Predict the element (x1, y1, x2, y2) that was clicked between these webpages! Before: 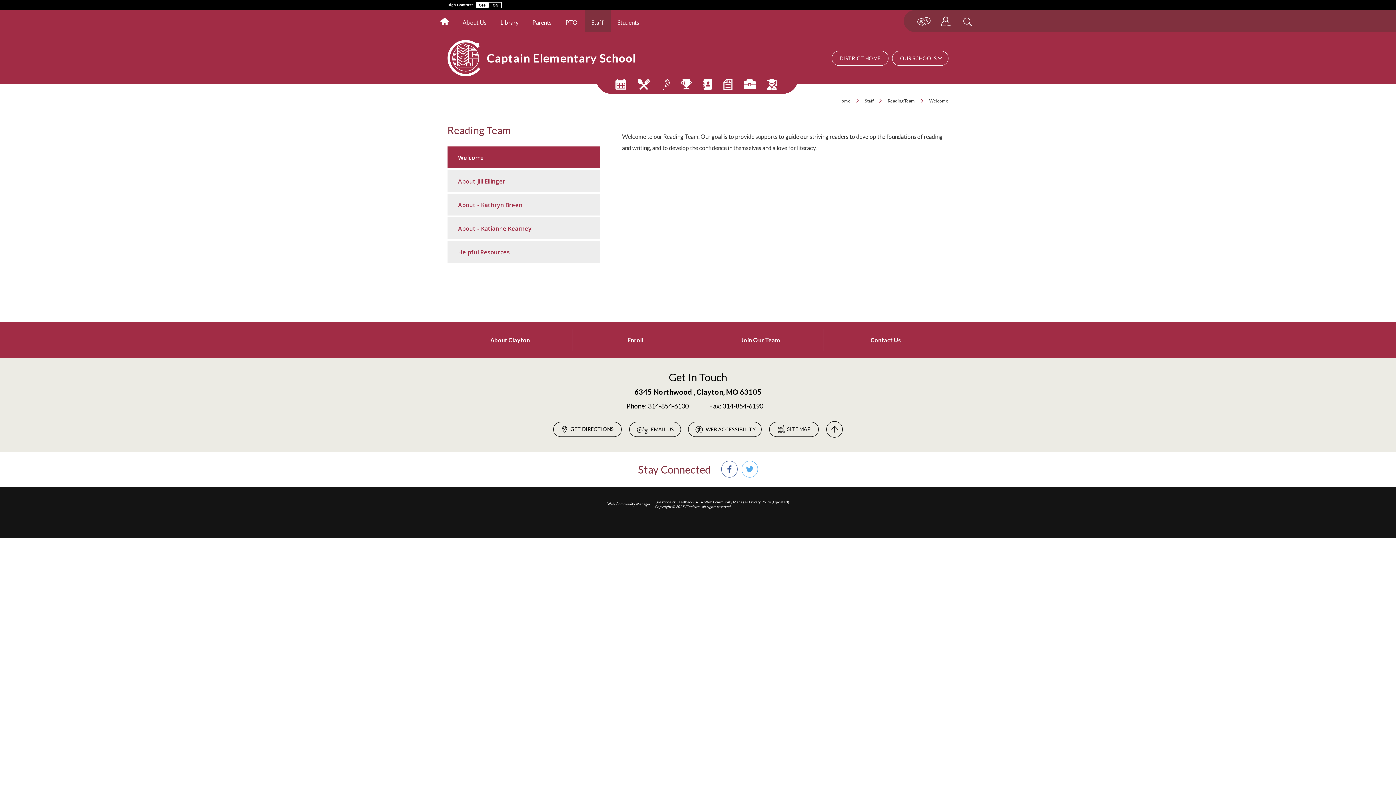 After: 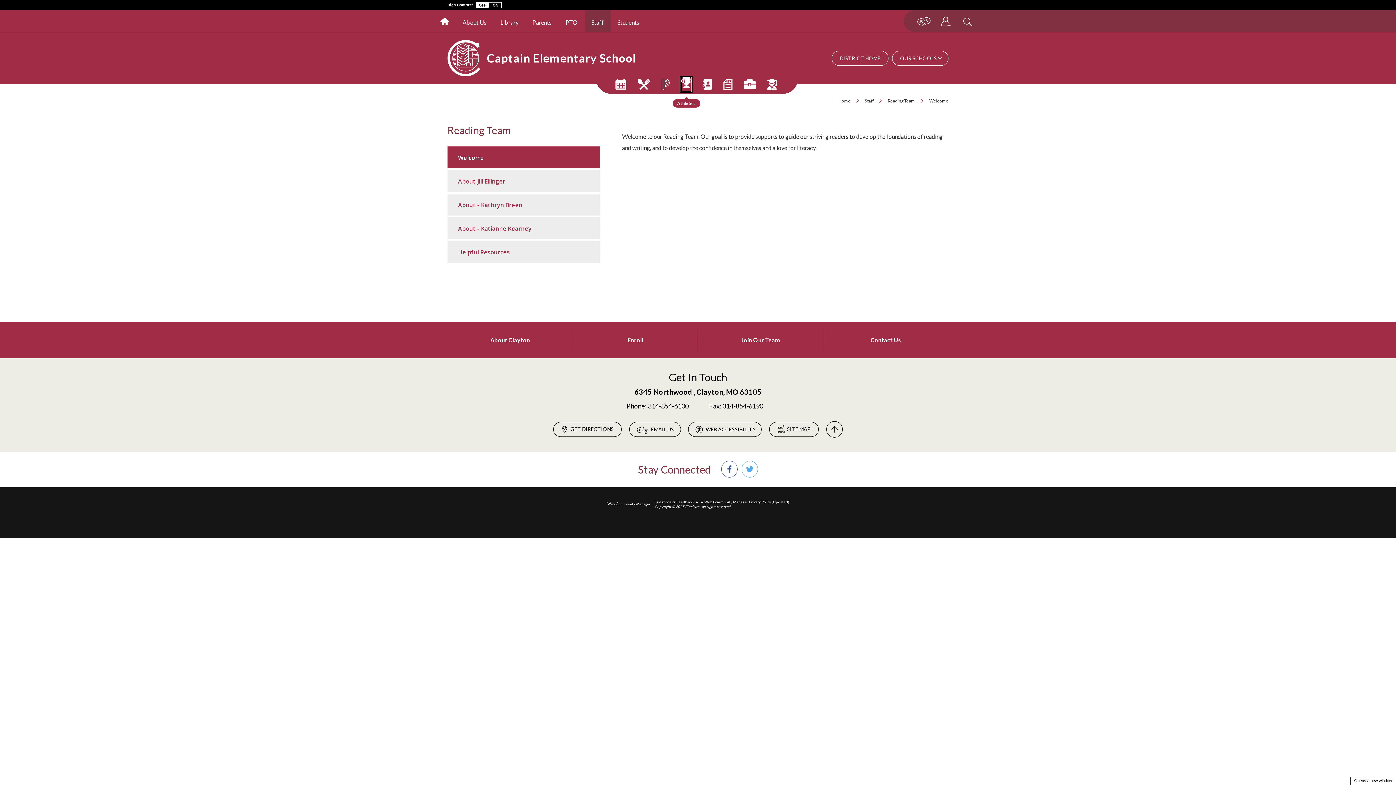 Action: bbox: (681, 78, 692, 93) label: Athletics - Opens a new window